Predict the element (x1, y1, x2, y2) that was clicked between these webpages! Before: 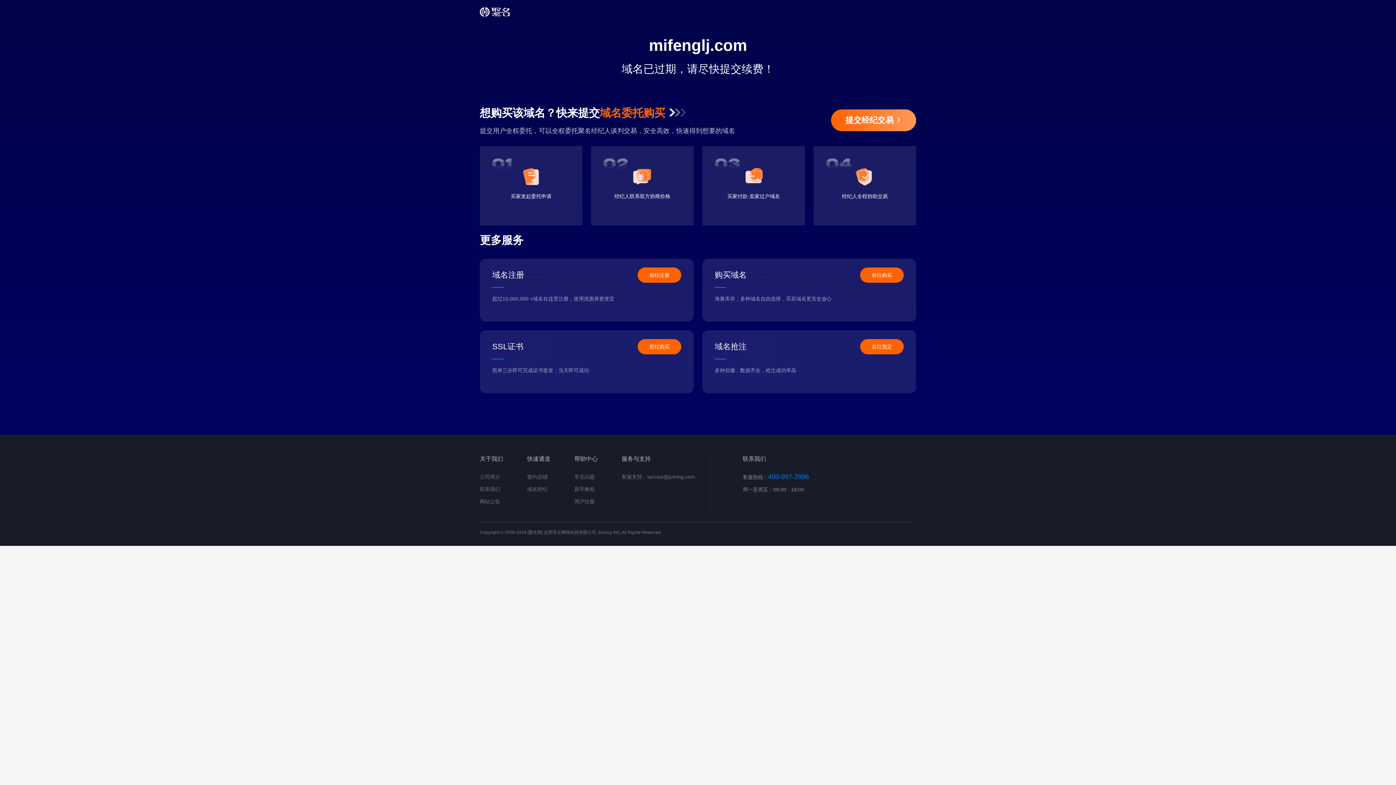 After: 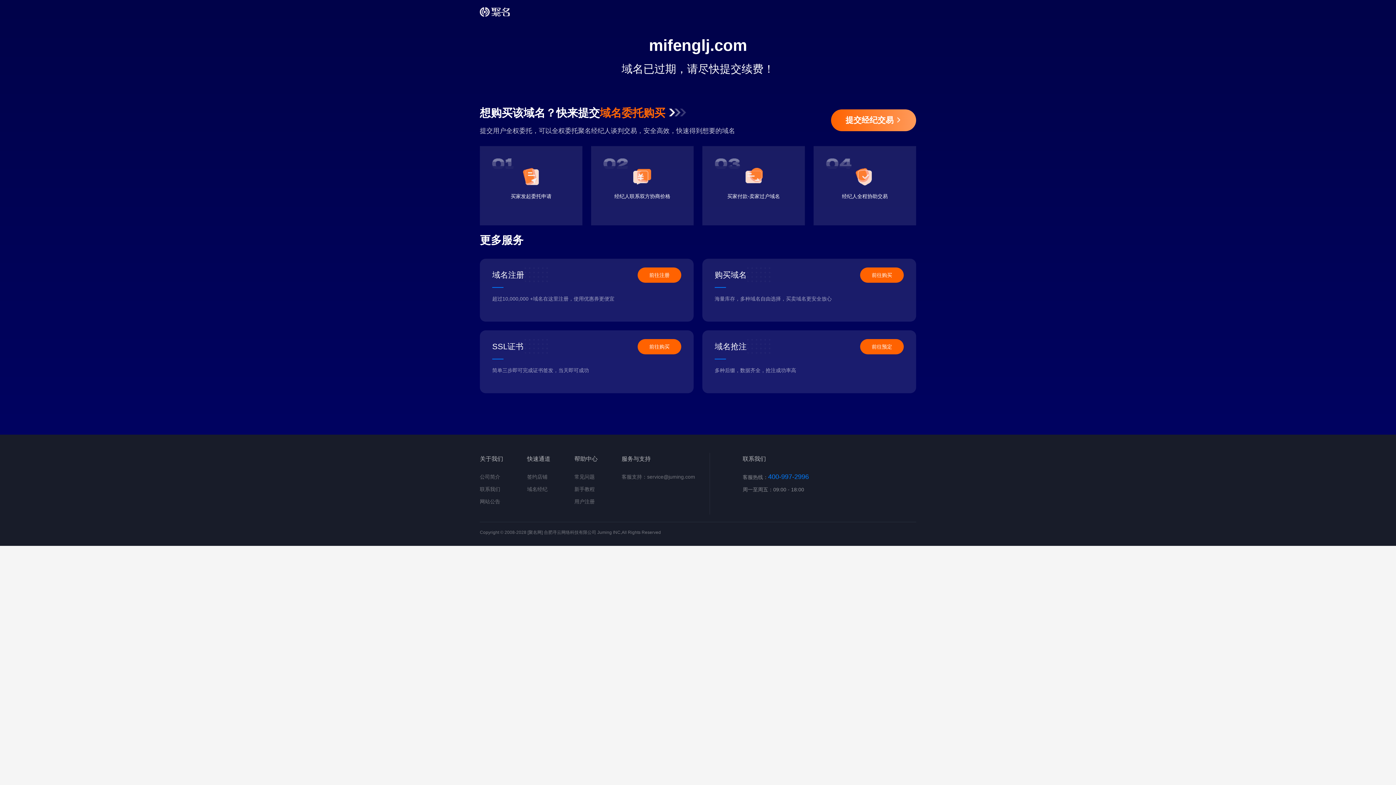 Action: bbox: (860, 267, 904, 282) label: 前往购买